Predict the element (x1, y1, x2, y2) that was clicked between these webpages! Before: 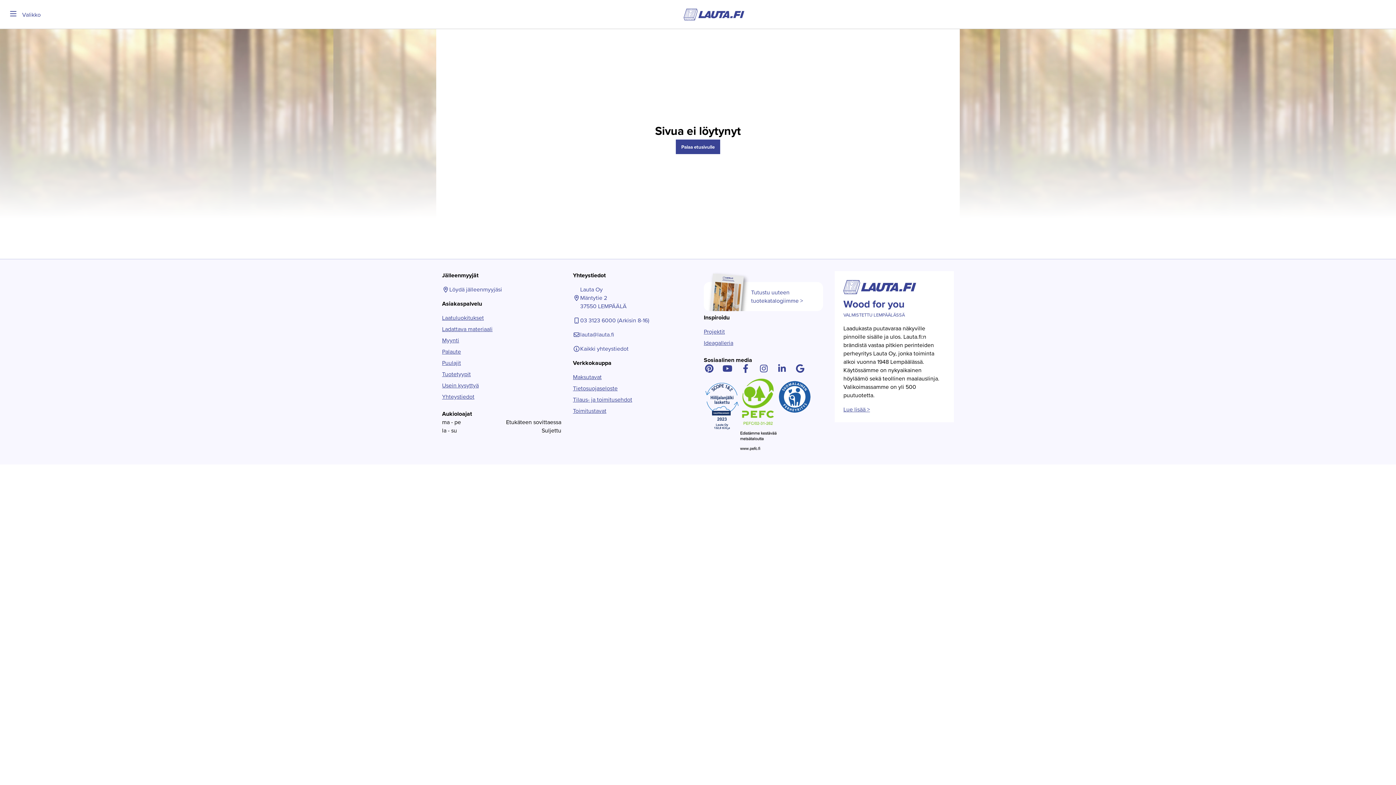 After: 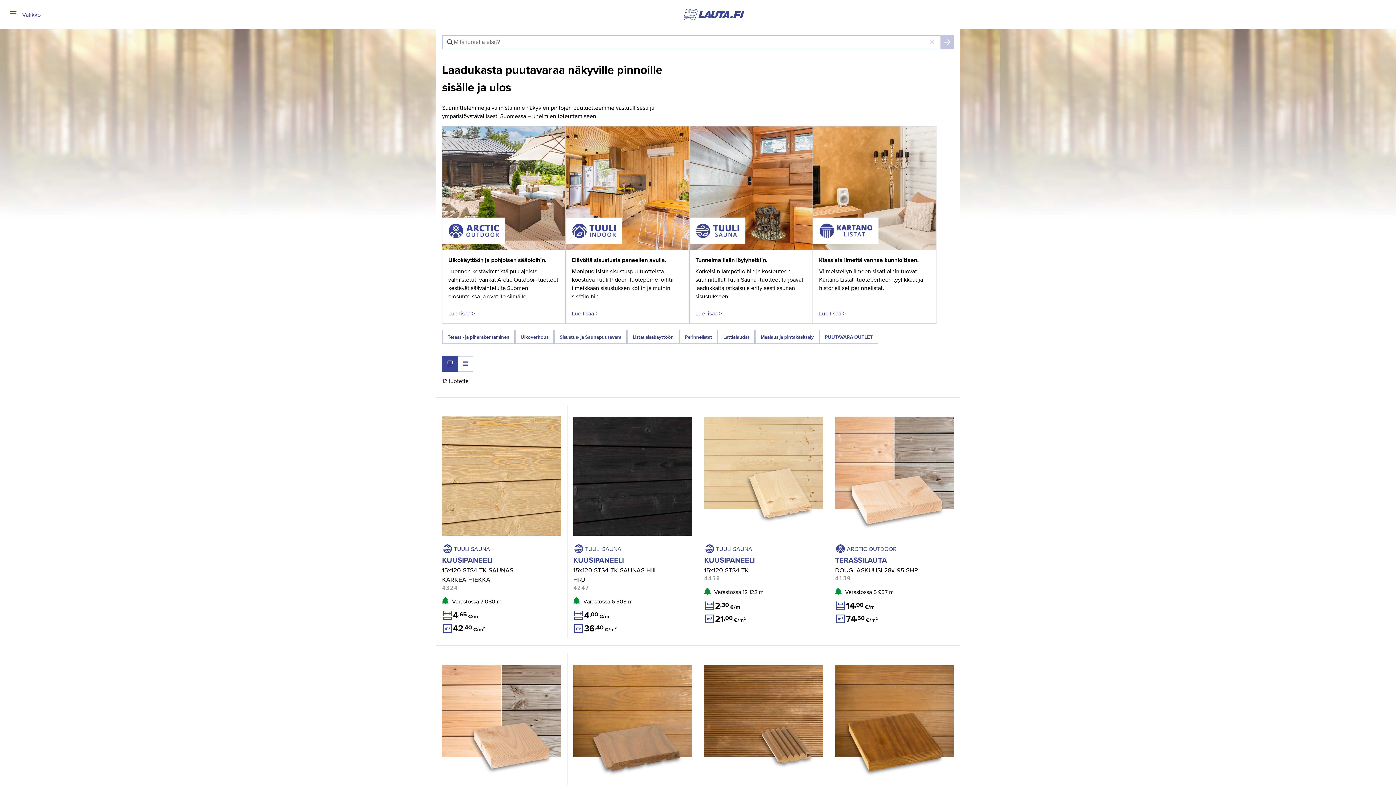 Action: bbox: (677, 8, 750, 20)